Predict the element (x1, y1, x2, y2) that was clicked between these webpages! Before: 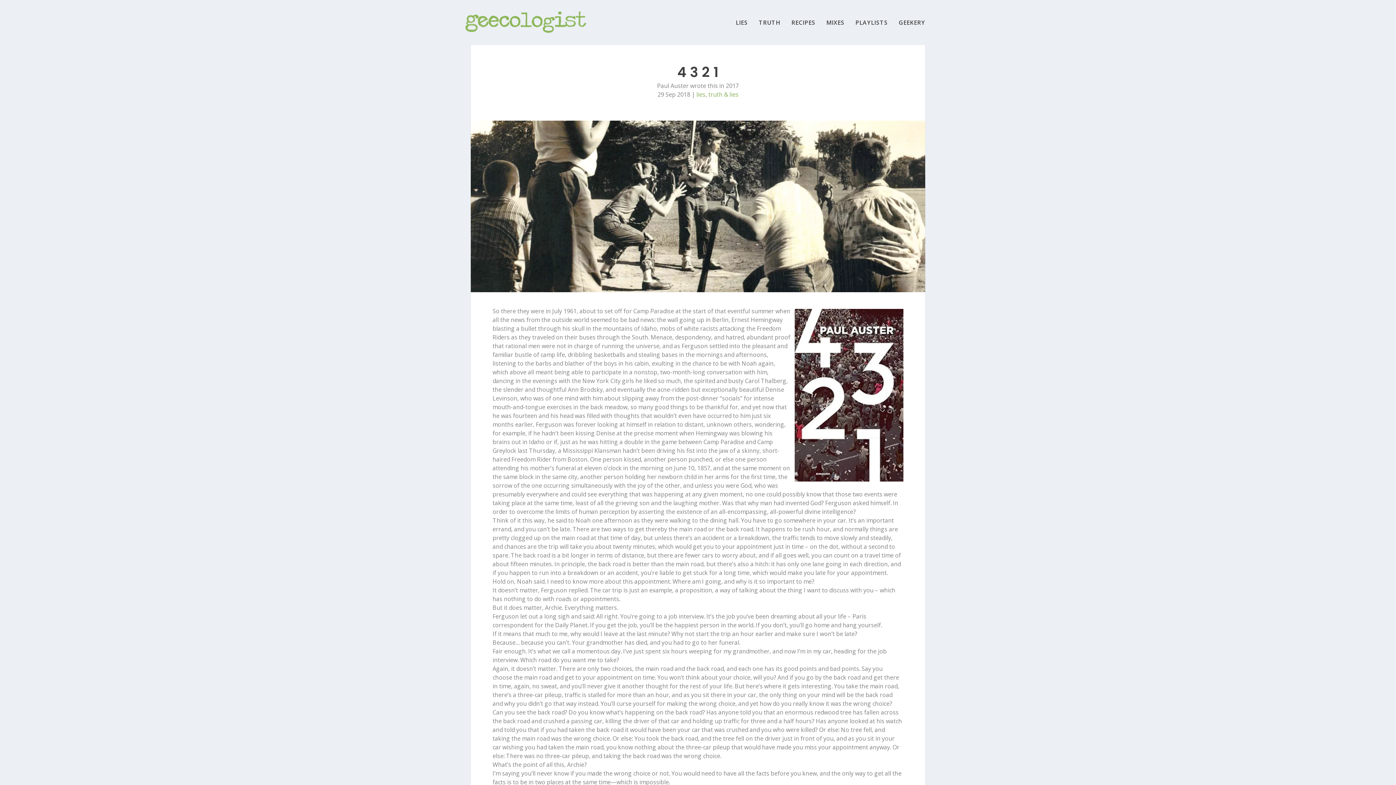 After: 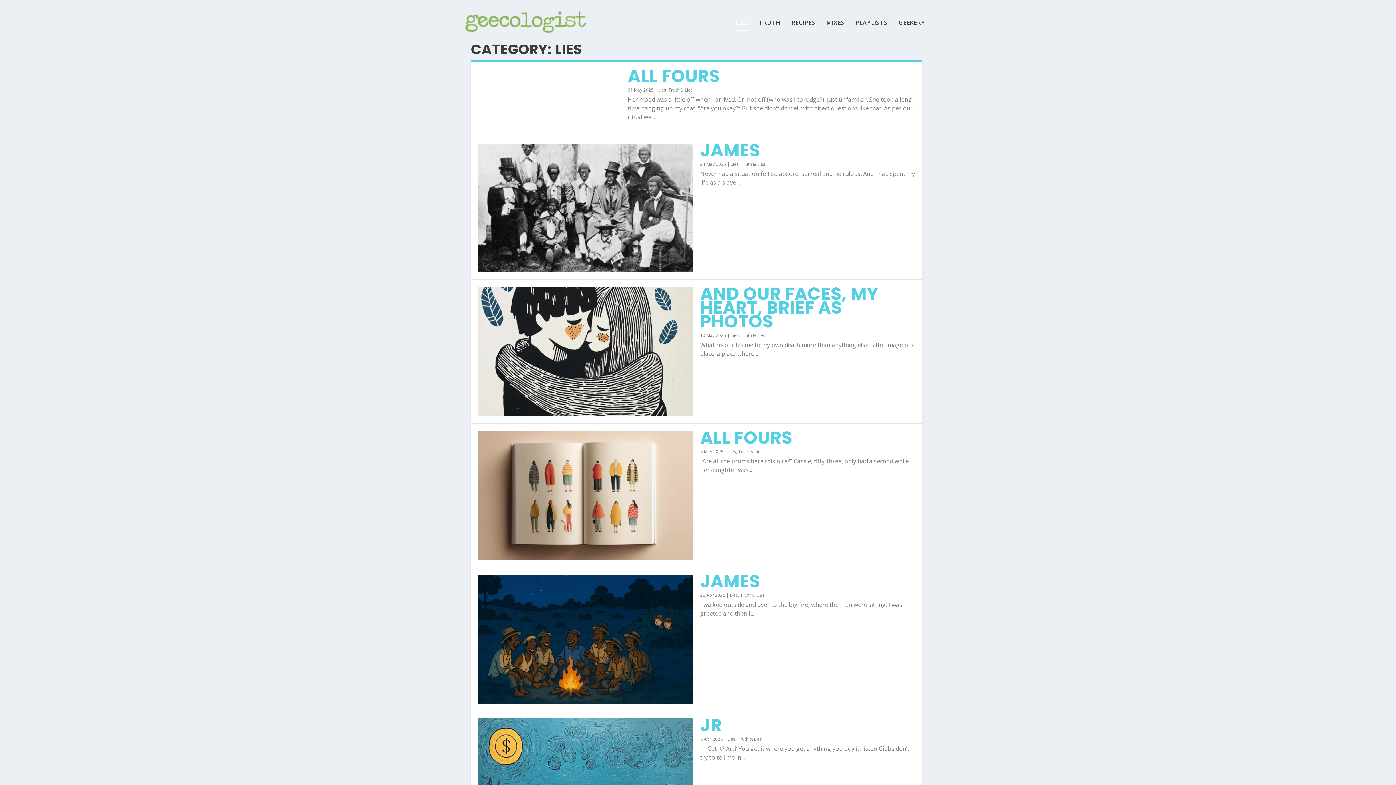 Action: label: LIES bbox: (736, 19, 748, 45)